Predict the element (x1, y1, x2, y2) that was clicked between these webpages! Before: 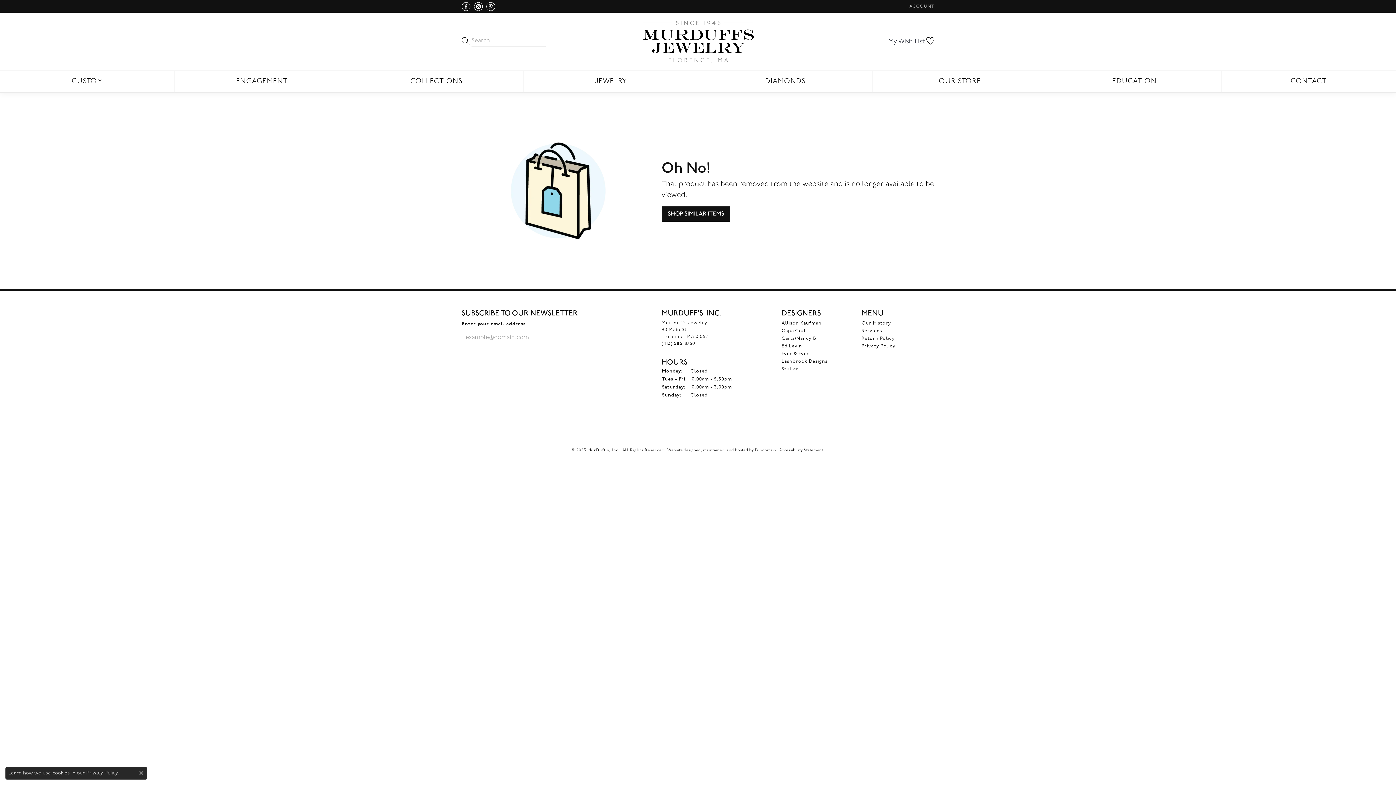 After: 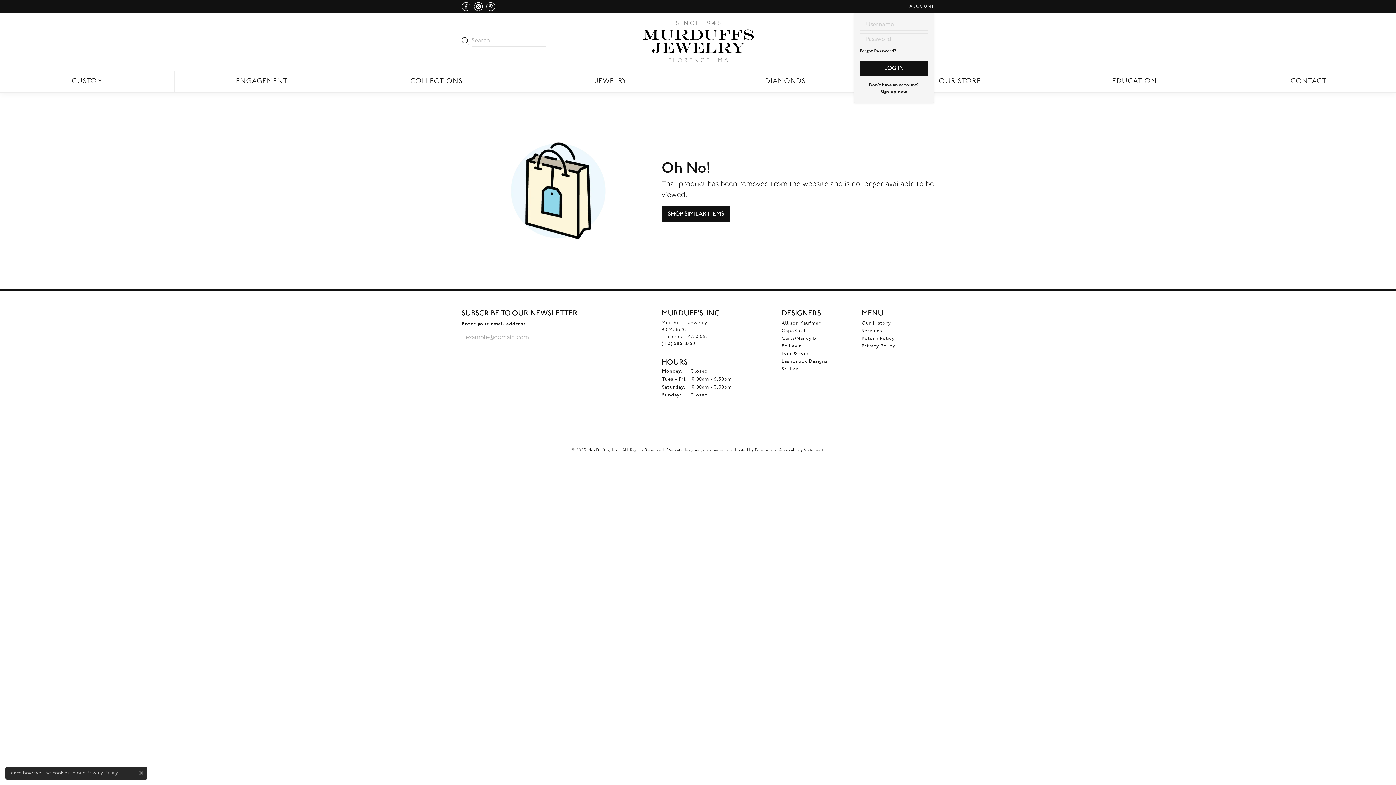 Action: bbox: (909, 0, 934, 12) label: My Account Menu